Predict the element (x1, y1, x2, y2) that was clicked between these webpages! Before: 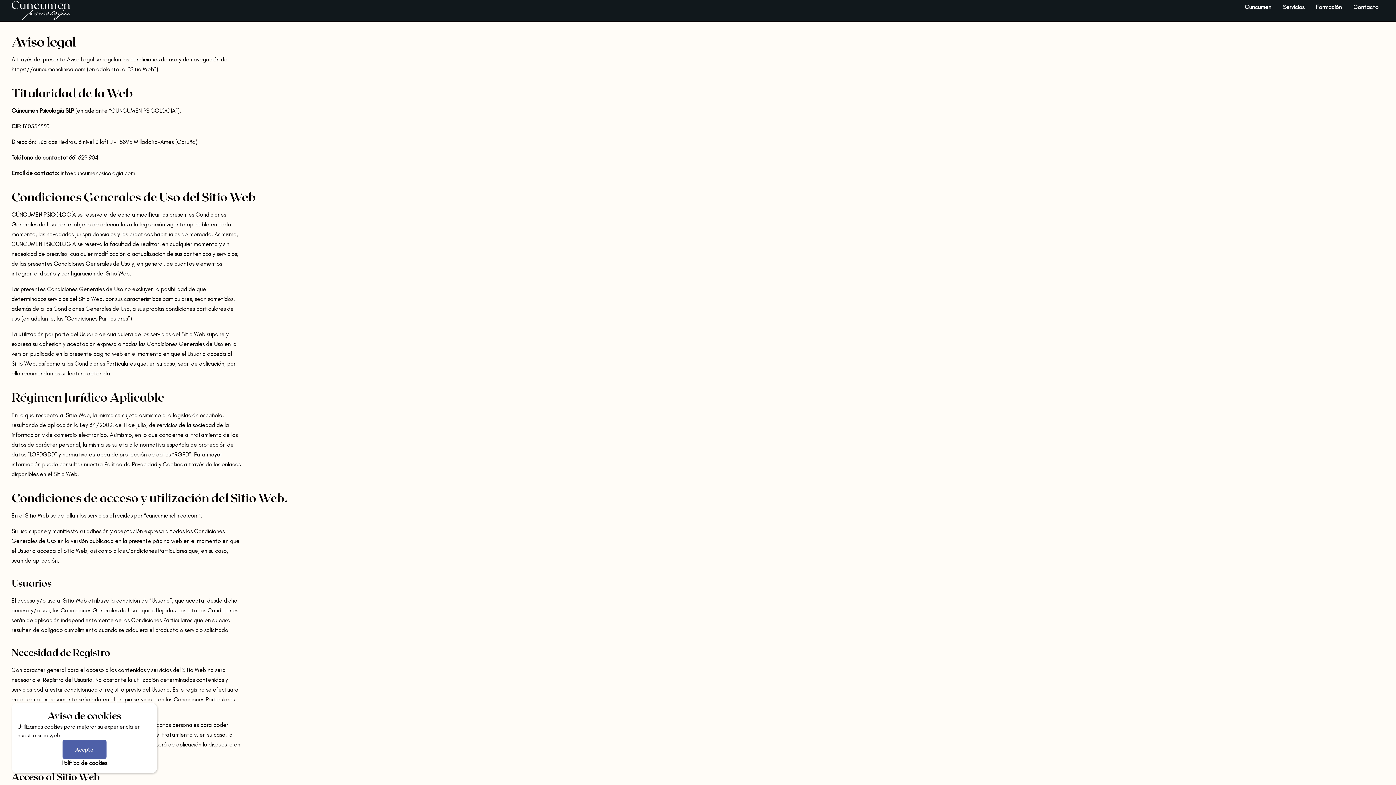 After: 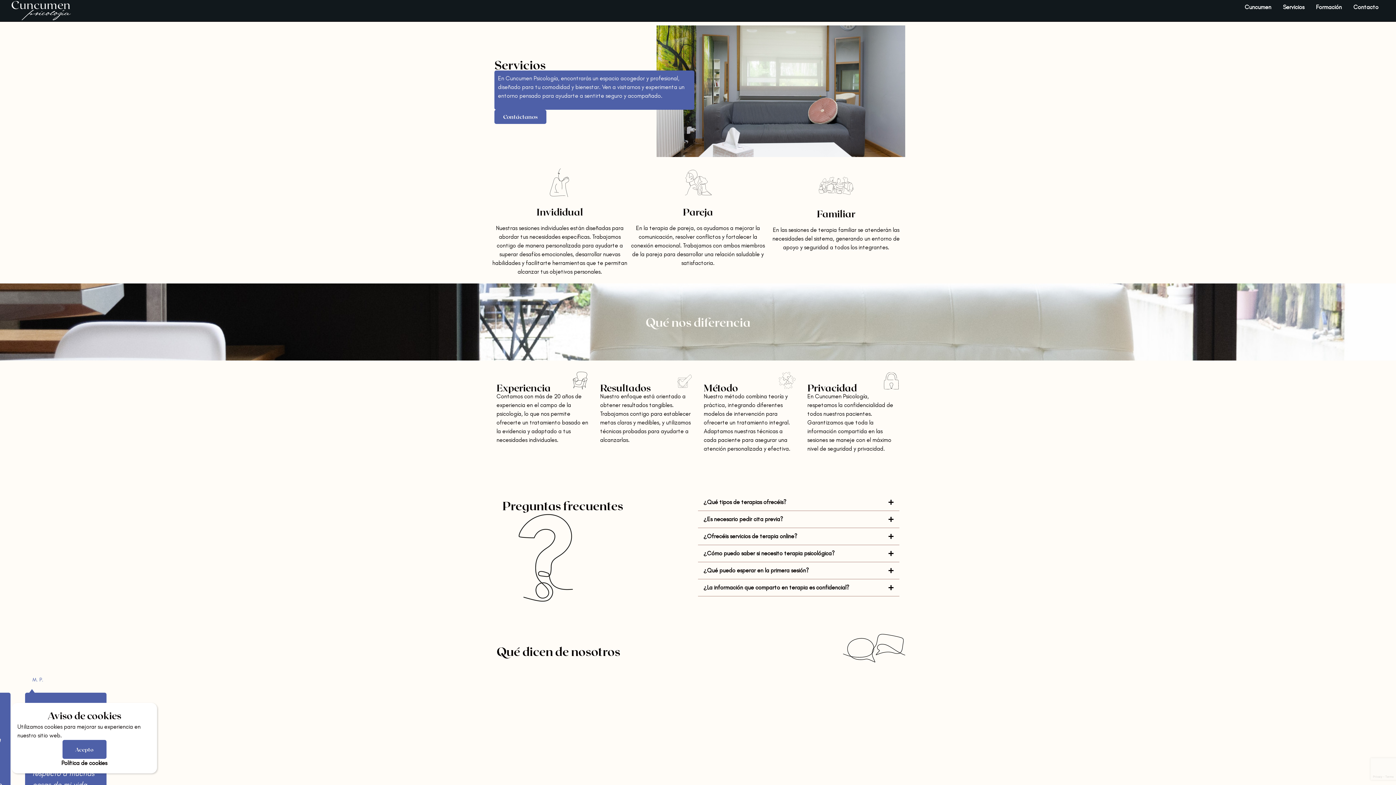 Action: bbox: (1283, 2, 1304, 11) label: Servicios